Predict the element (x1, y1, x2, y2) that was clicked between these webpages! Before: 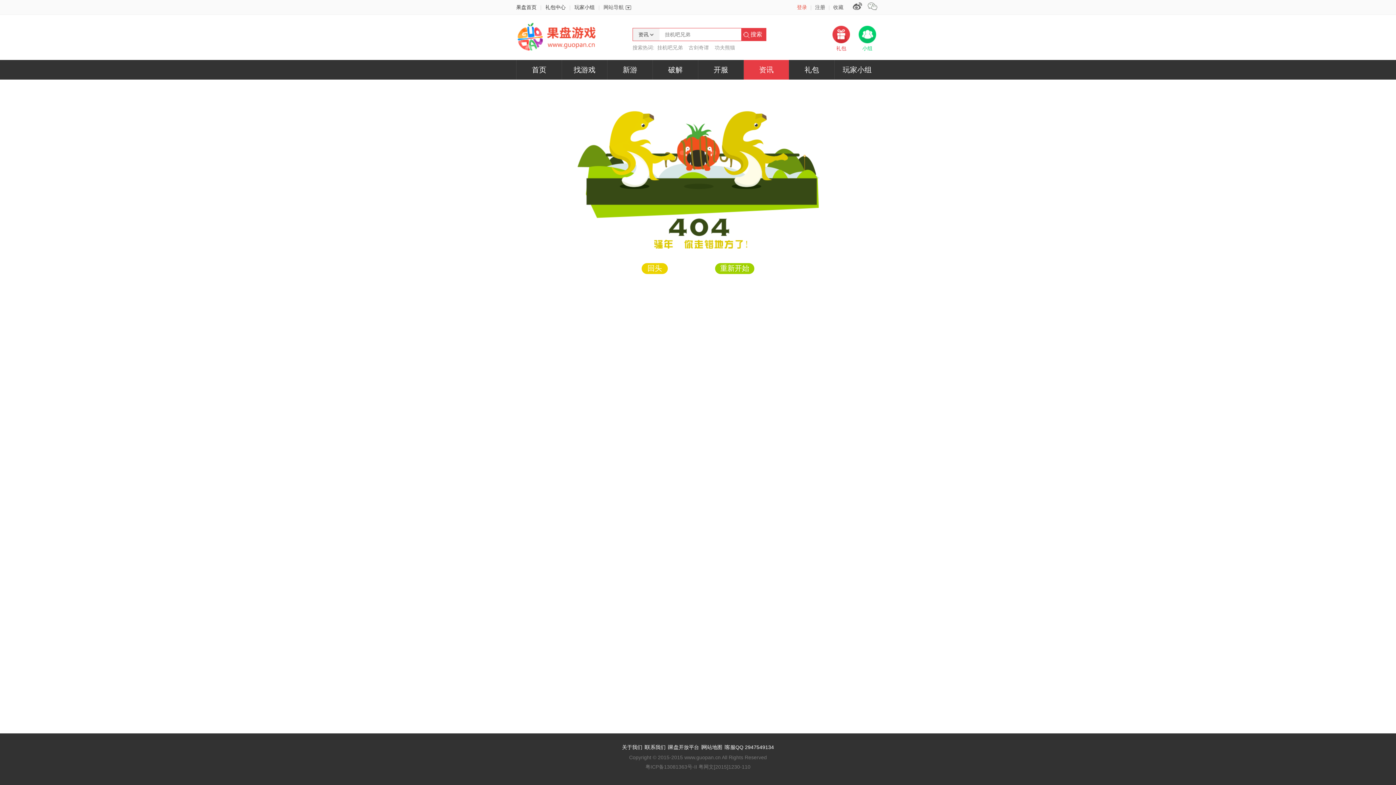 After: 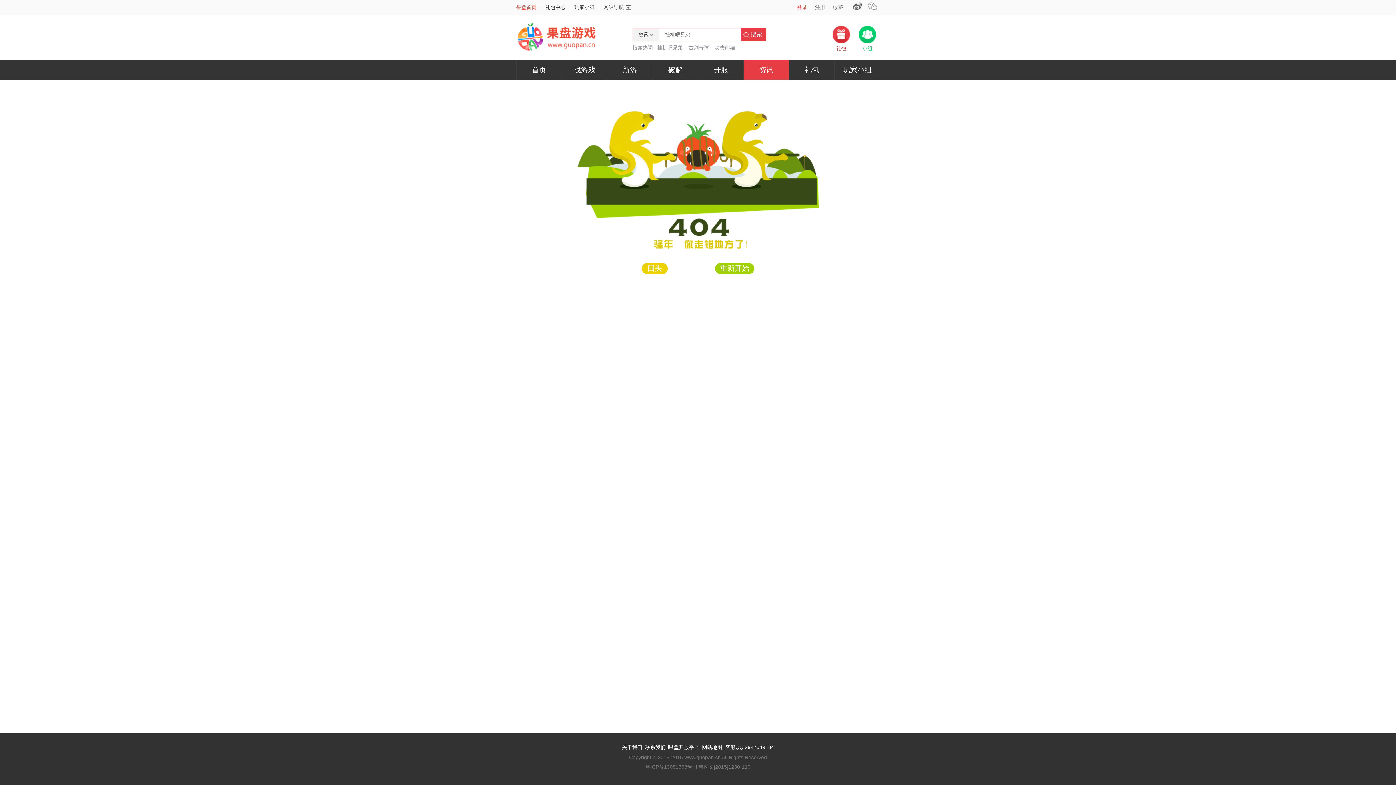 Action: label: 果盘首页 bbox: (516, 4, 536, 10)